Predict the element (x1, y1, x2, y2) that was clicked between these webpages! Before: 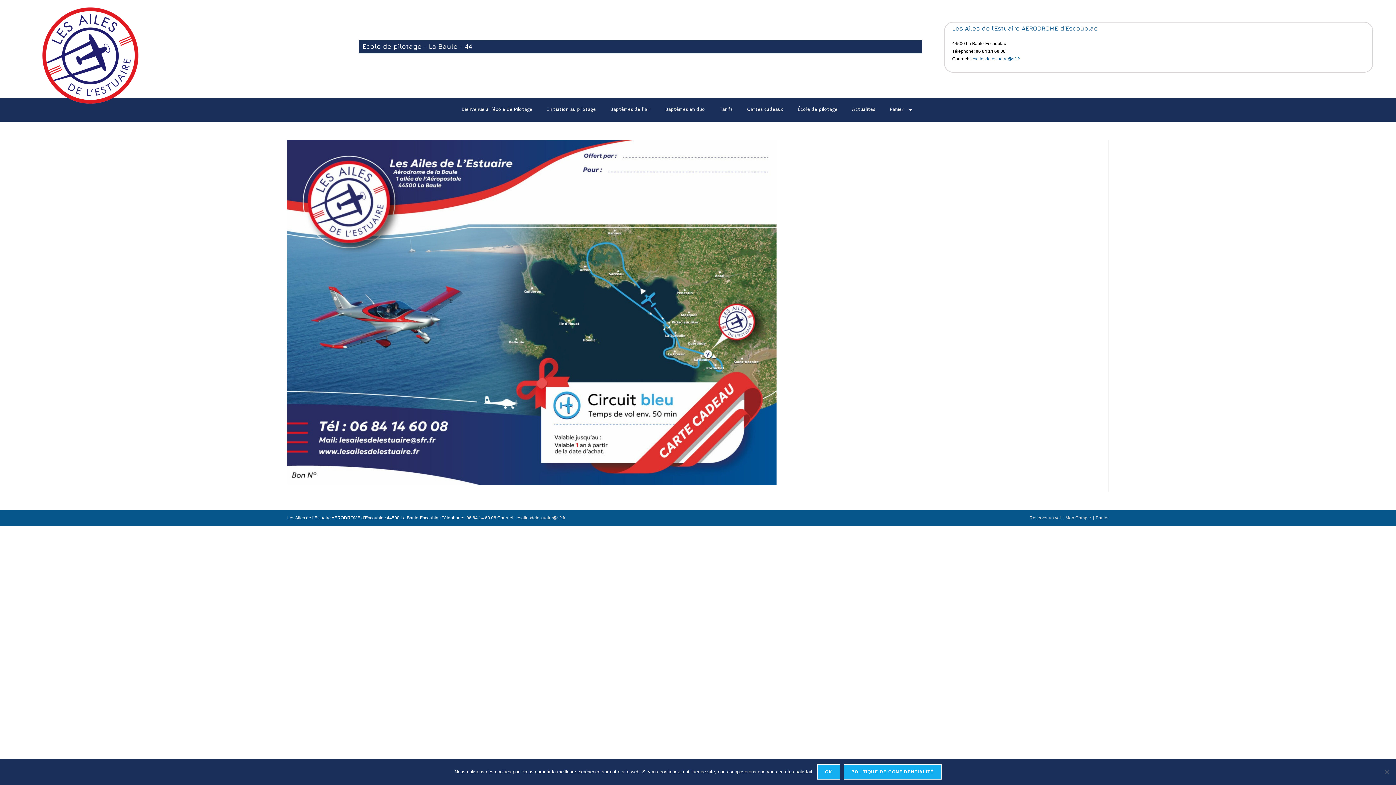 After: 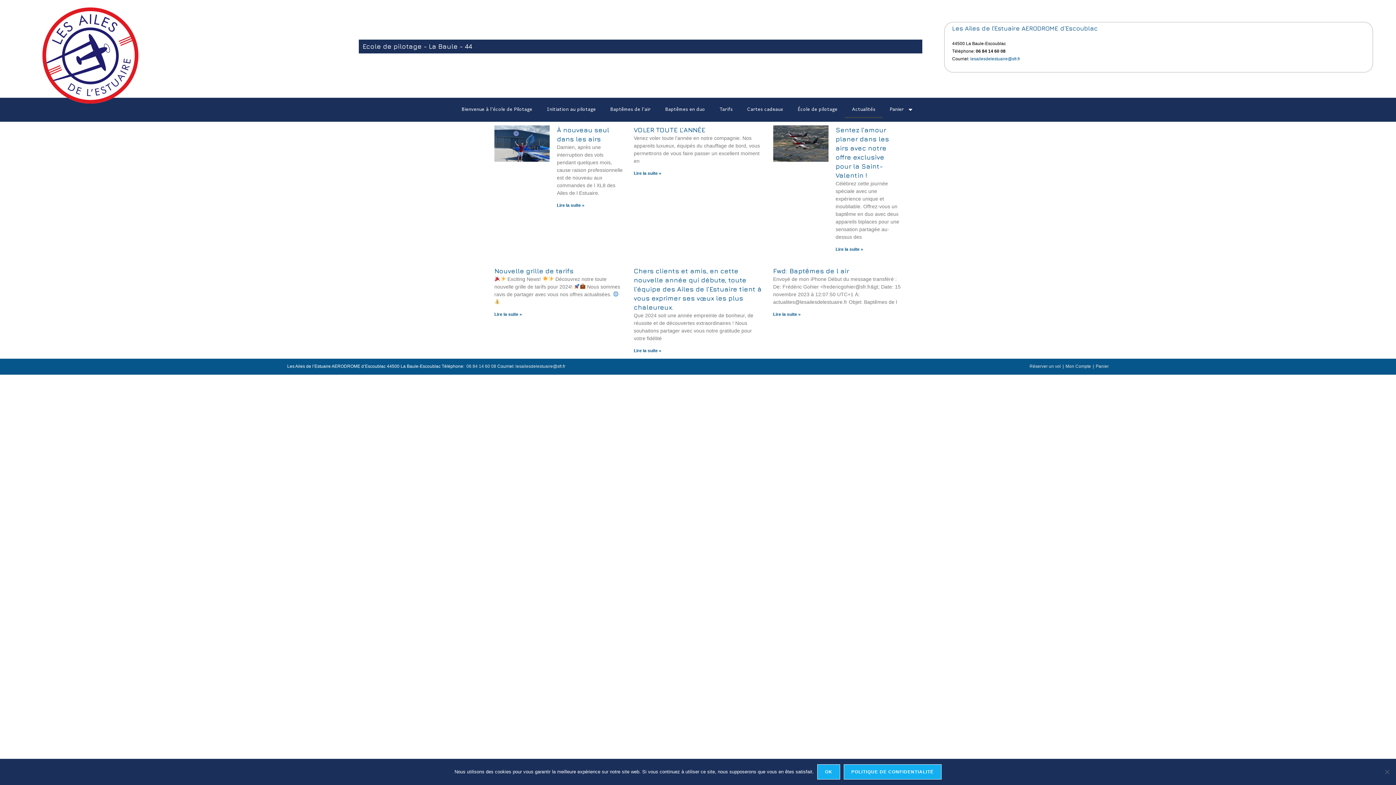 Action: label: Actualités bbox: (844, 101, 882, 118)